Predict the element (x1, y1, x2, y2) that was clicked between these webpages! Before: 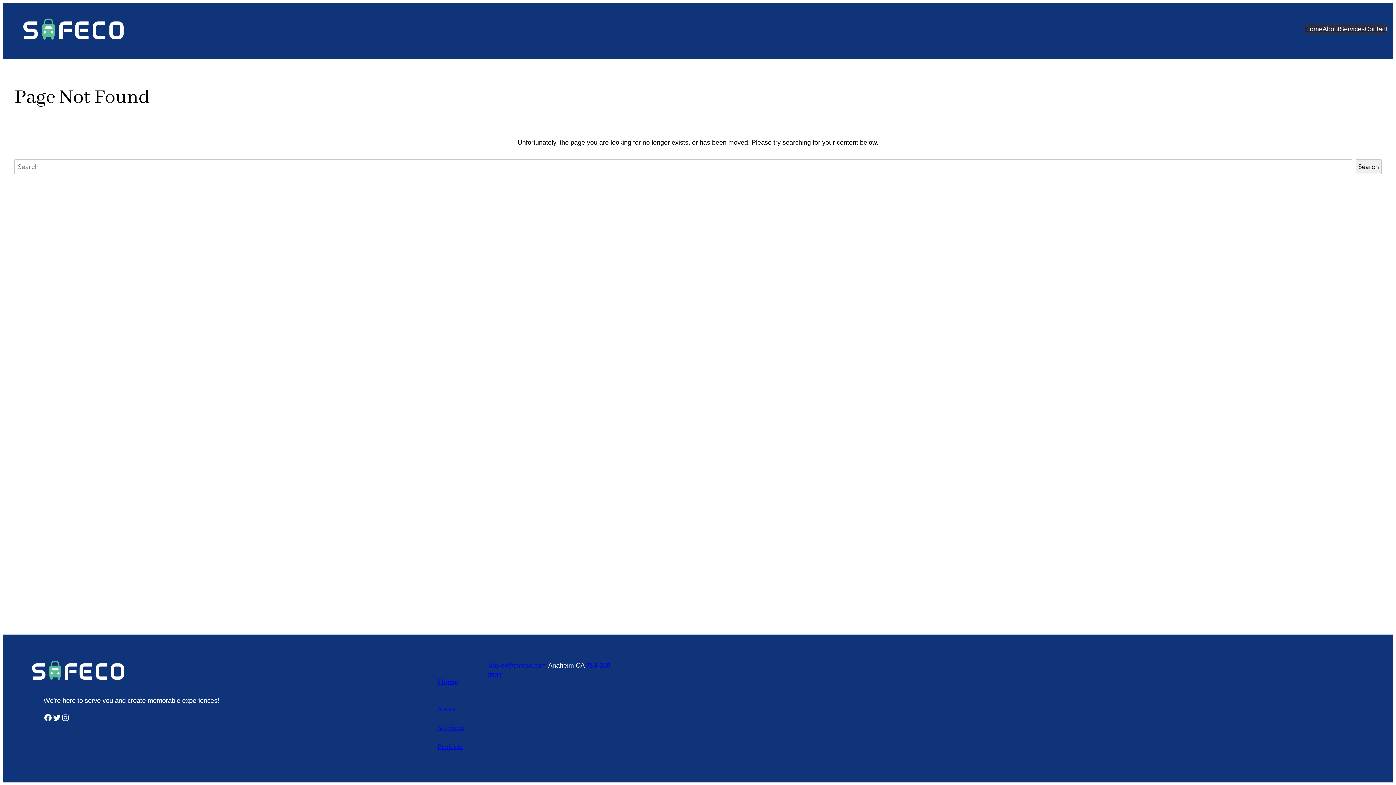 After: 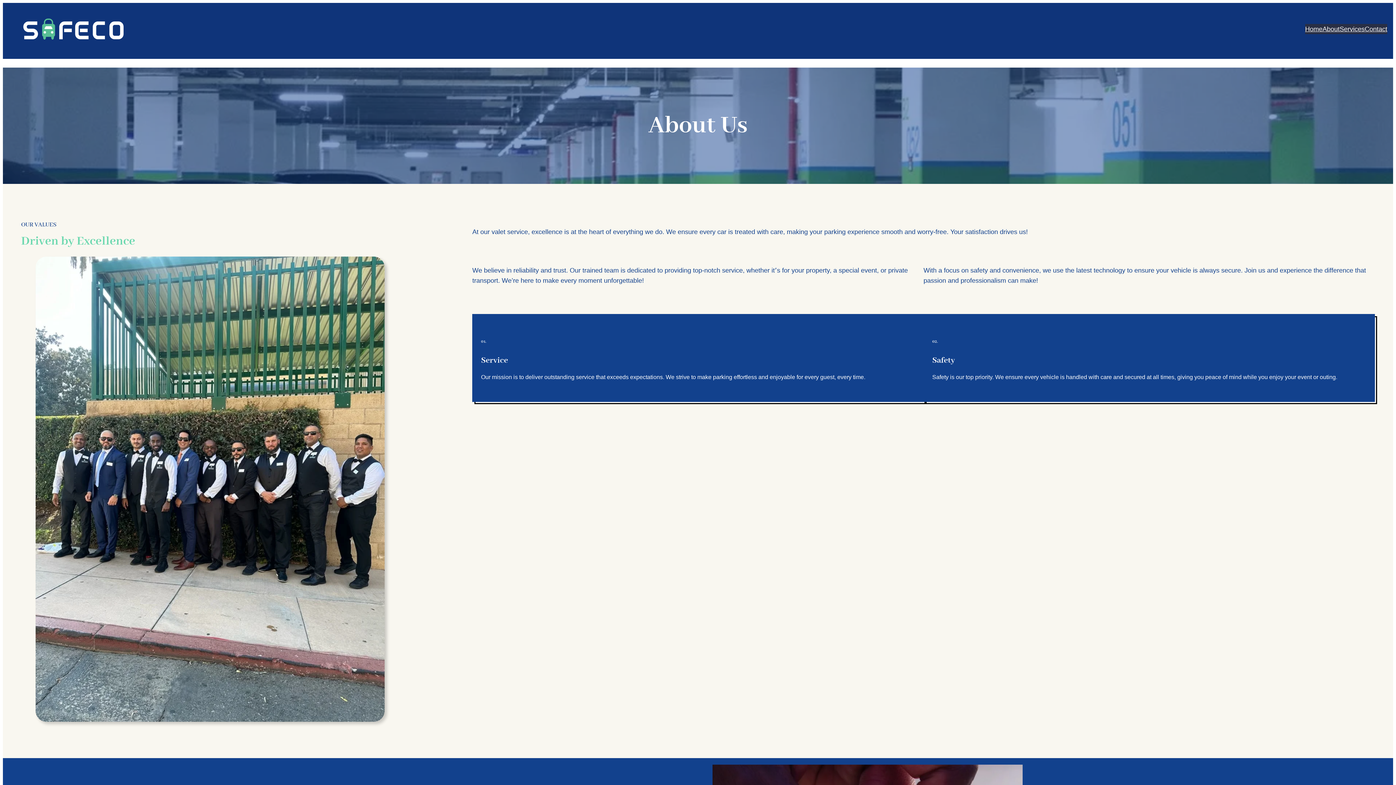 Action: label: About bbox: (437, 705, 456, 713)